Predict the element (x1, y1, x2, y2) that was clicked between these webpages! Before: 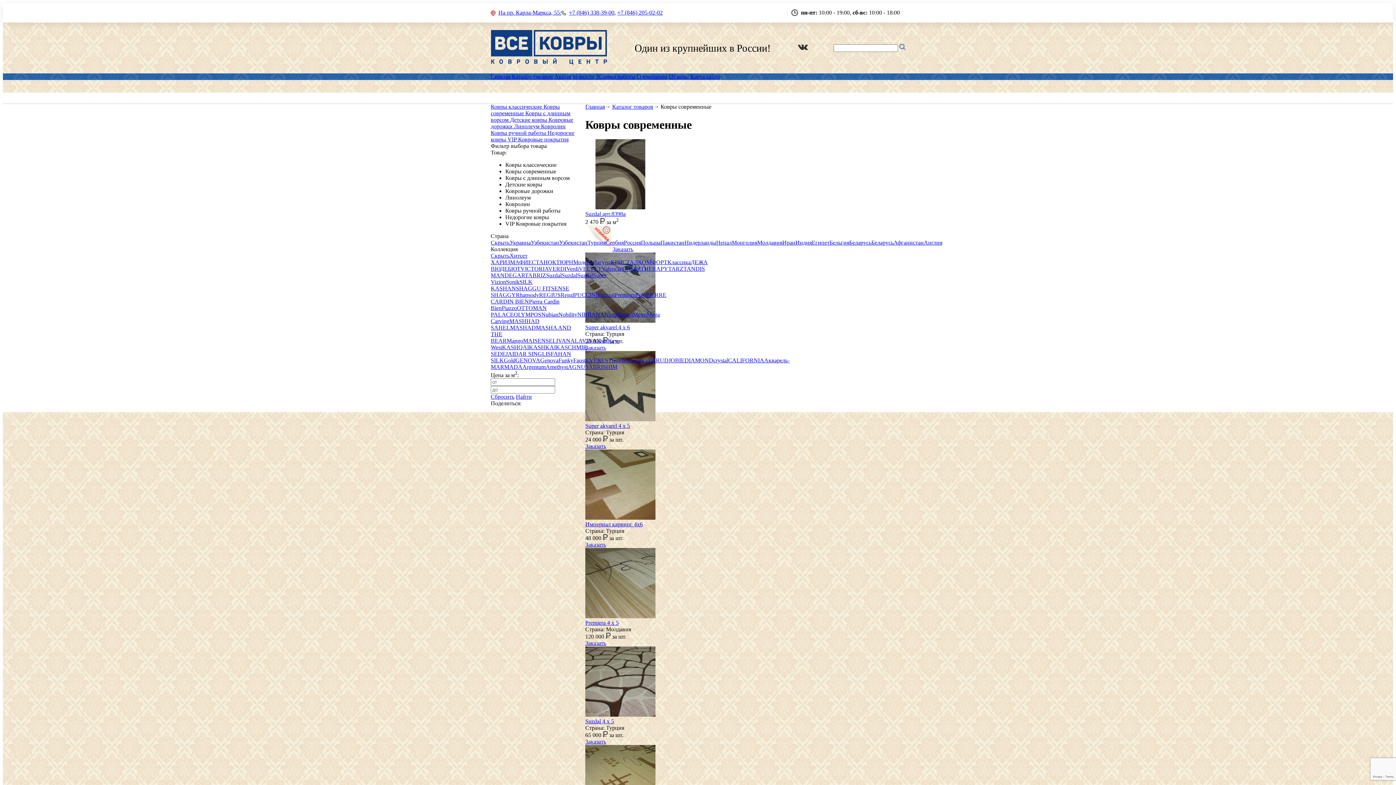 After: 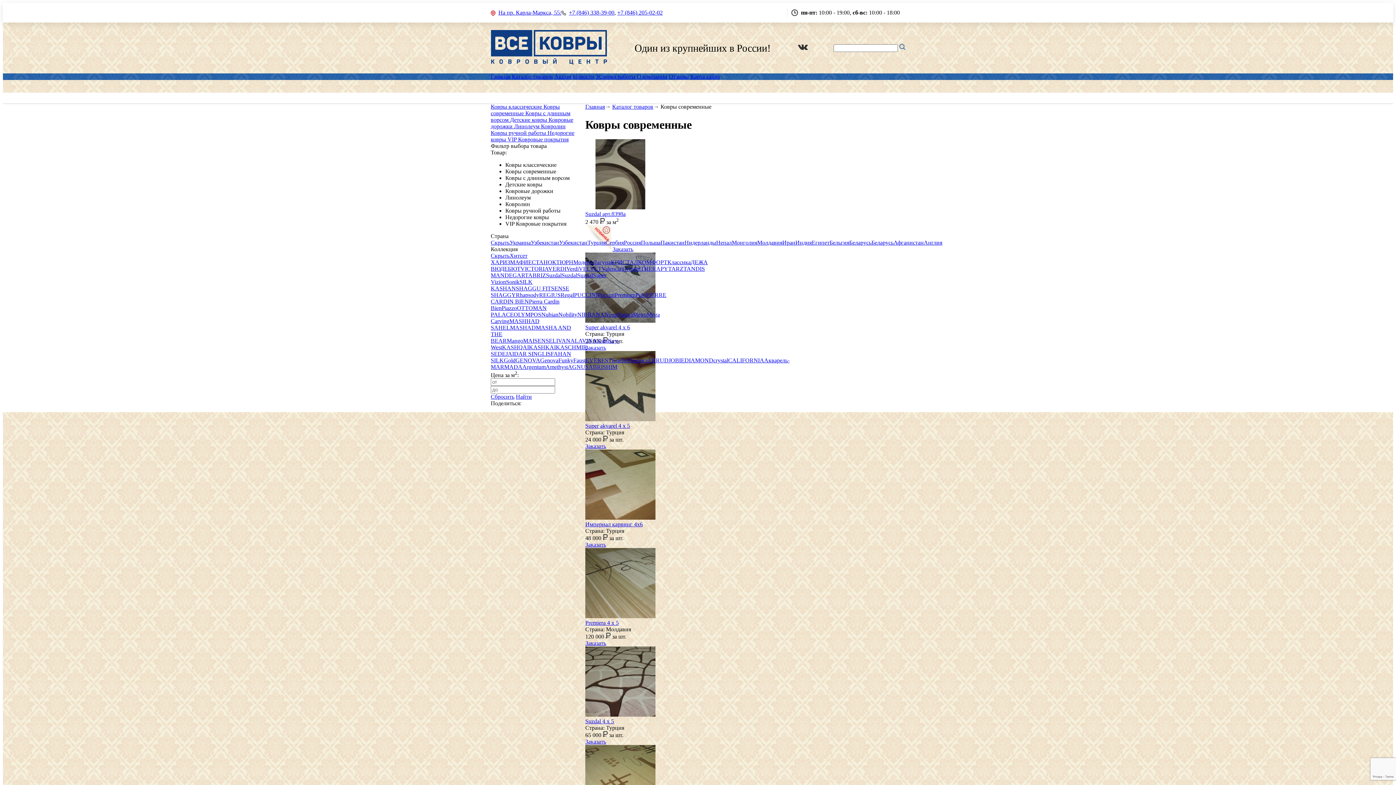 Action: bbox: (525, 272, 546, 278) label: TABRIZ